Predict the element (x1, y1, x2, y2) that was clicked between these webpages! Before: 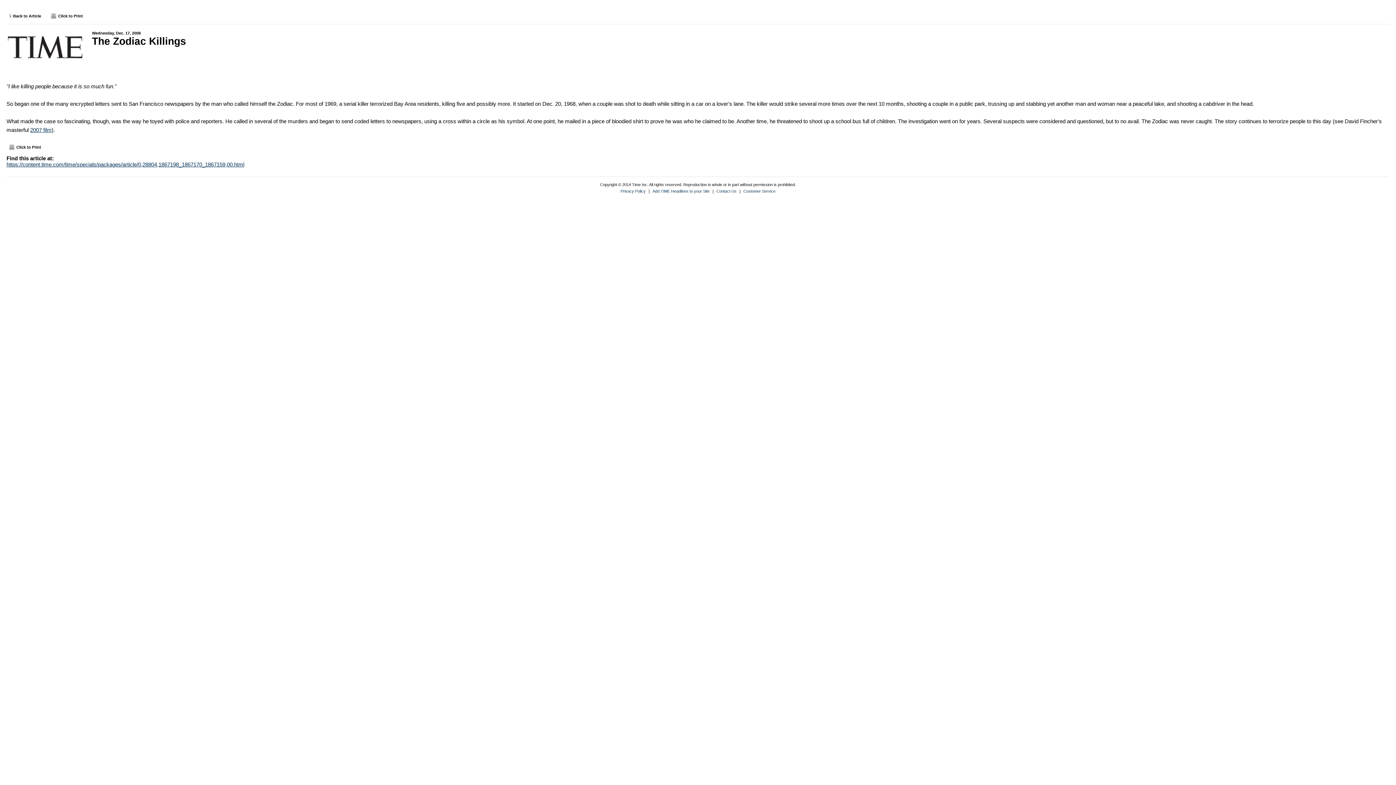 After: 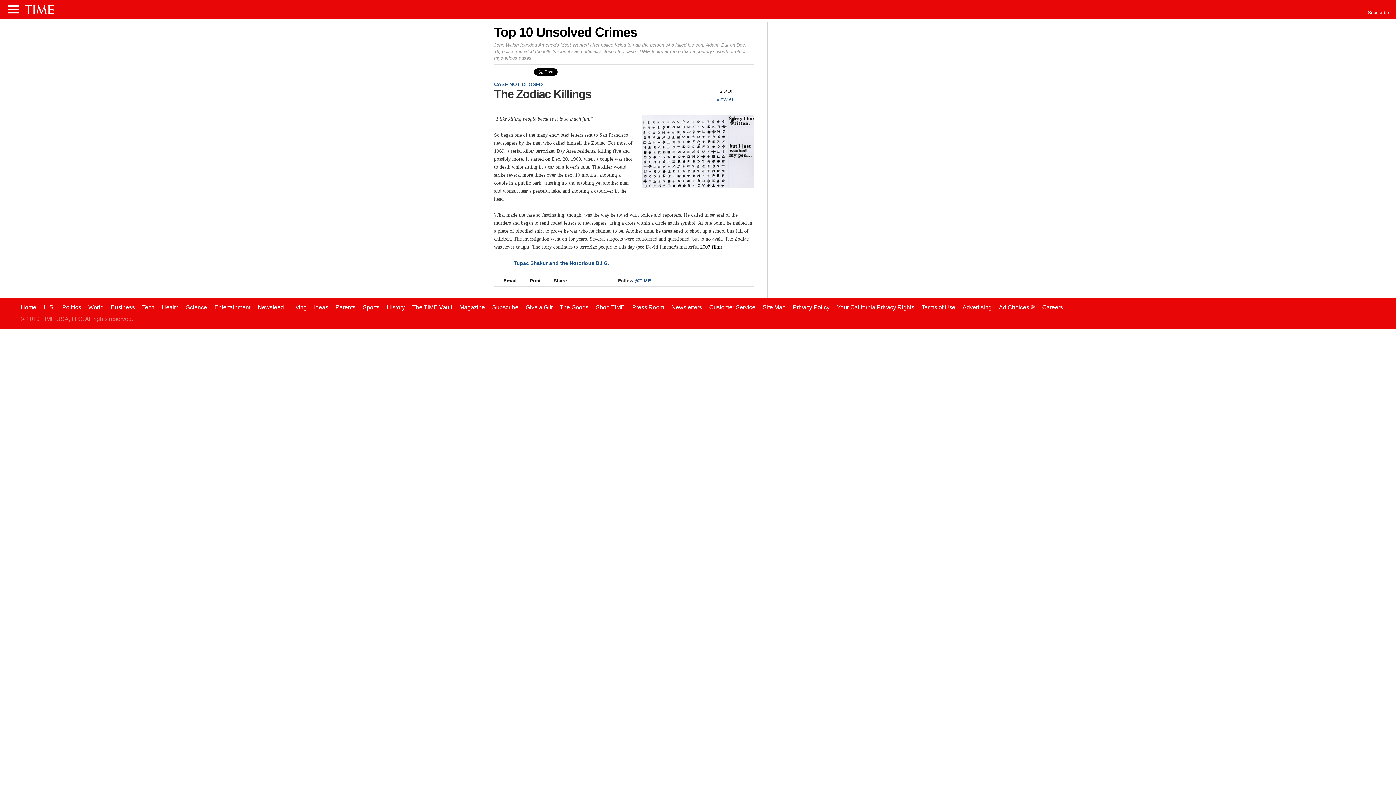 Action: label: Back to Article bbox: (13, 13, 41, 18)